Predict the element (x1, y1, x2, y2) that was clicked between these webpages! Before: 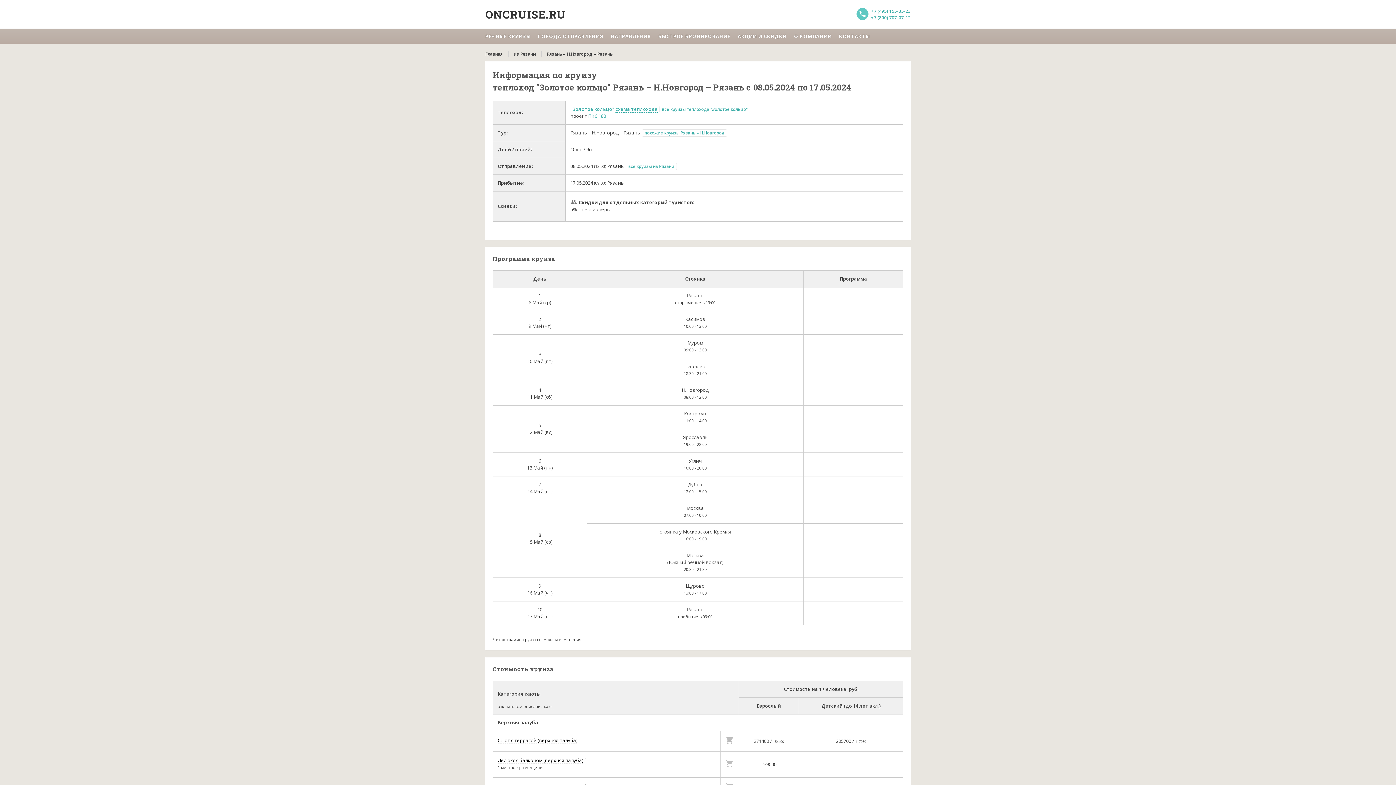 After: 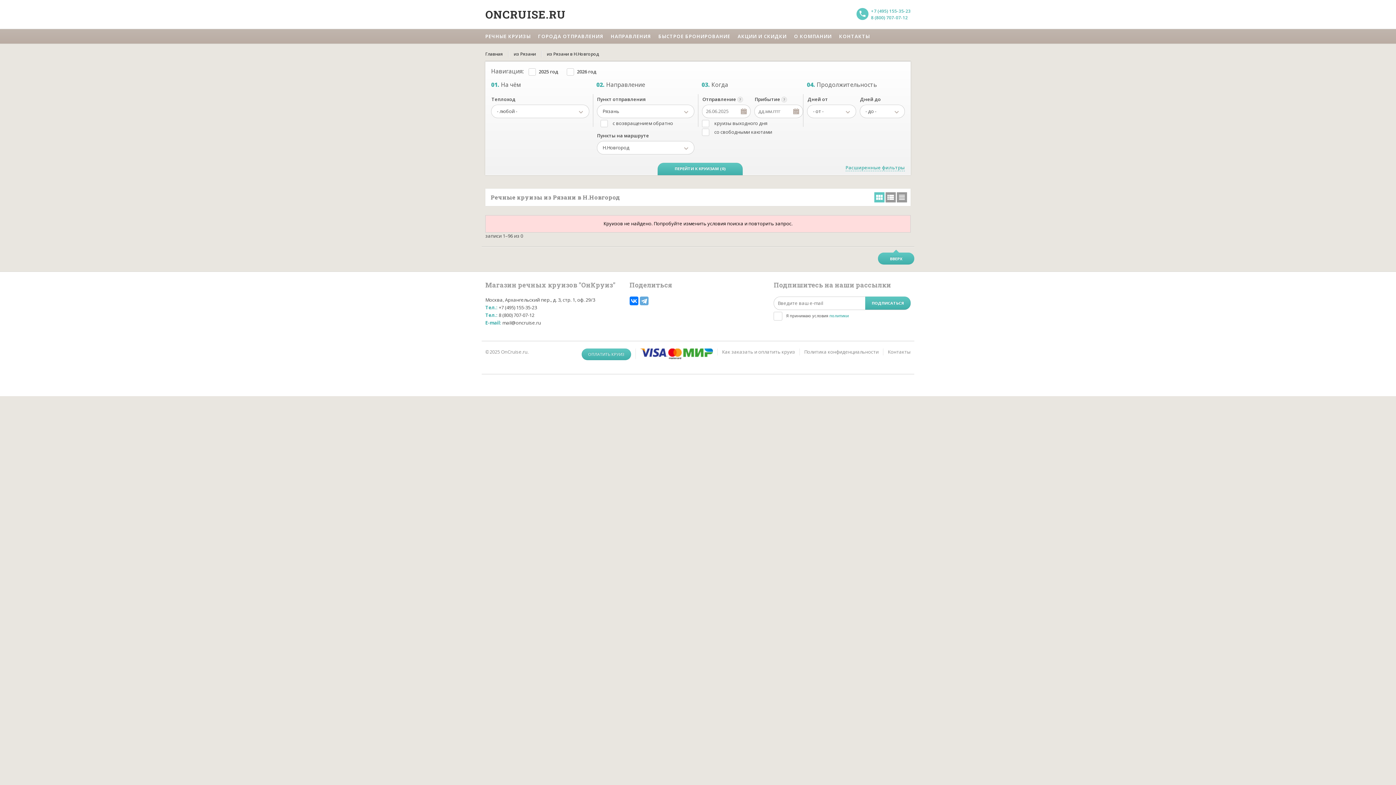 Action: bbox: (642, 129, 727, 136) label: похожие круизы Рязань – Н.Новгород